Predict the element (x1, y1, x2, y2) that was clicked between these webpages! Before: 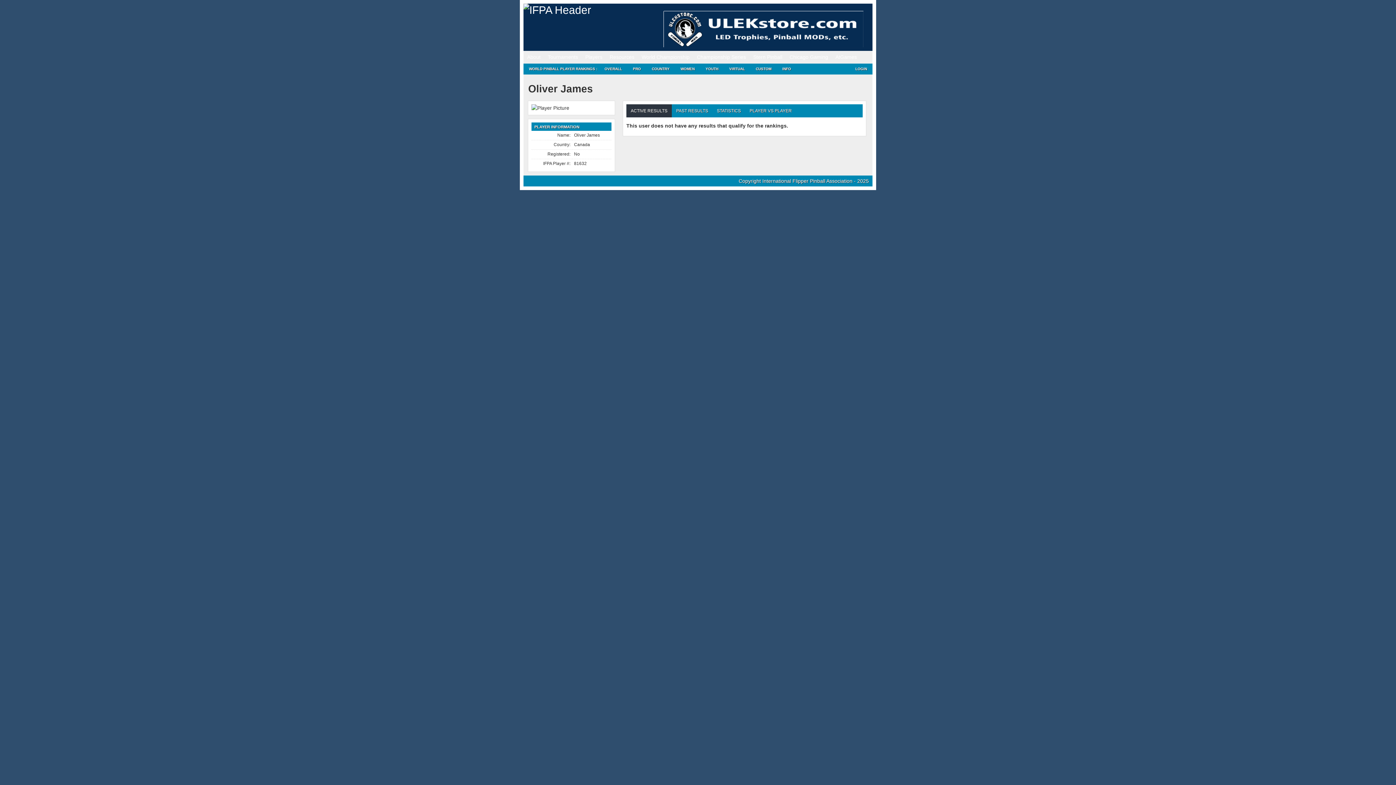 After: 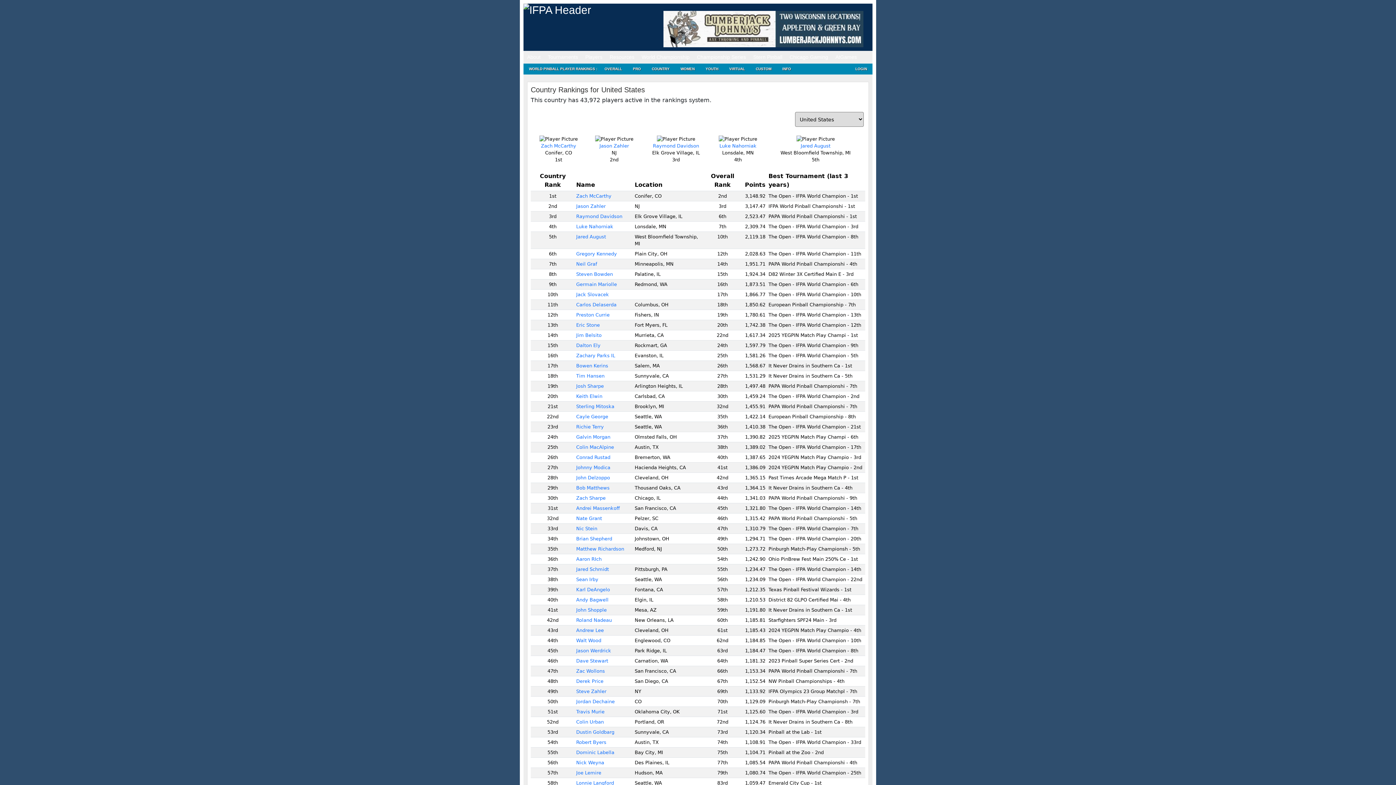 Action: label: COUNTRY bbox: (646, 63, 675, 74)